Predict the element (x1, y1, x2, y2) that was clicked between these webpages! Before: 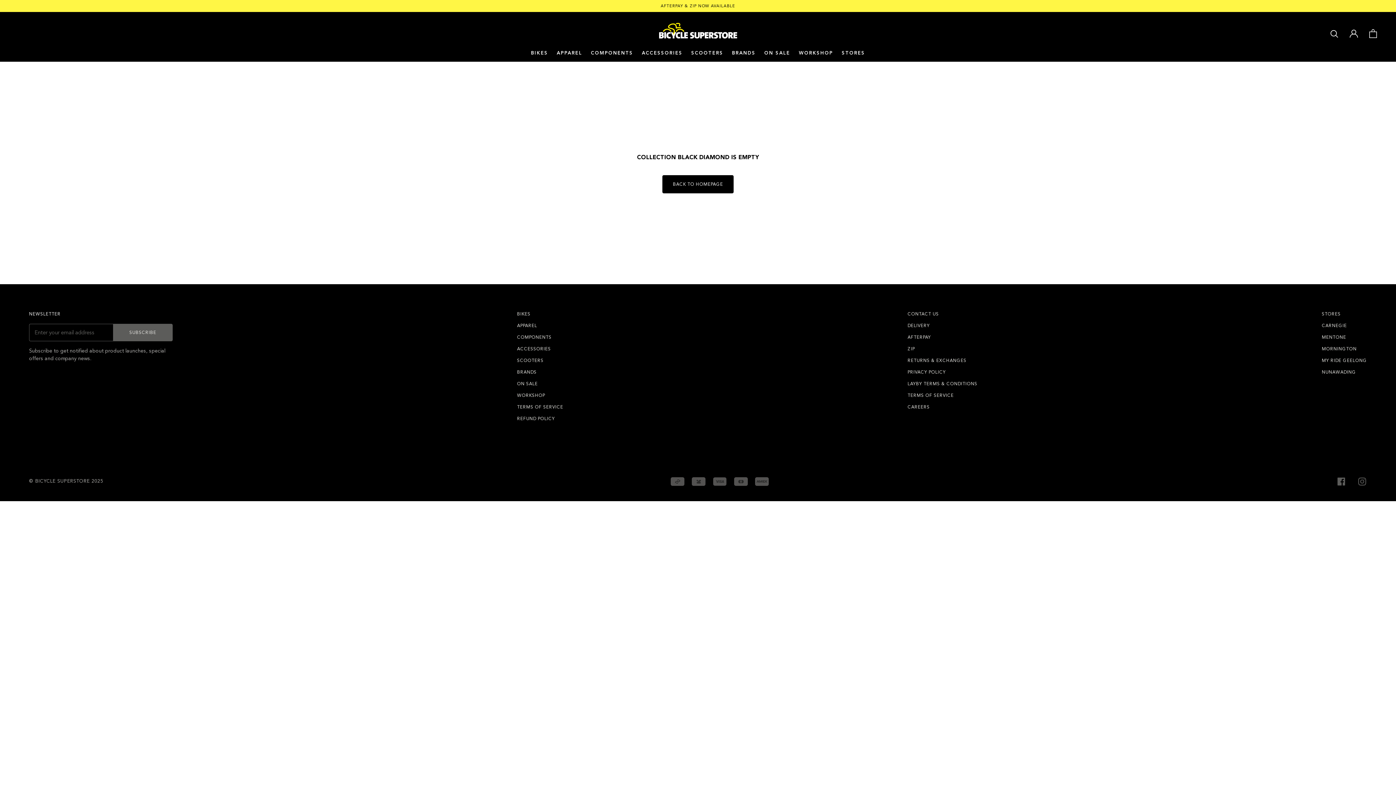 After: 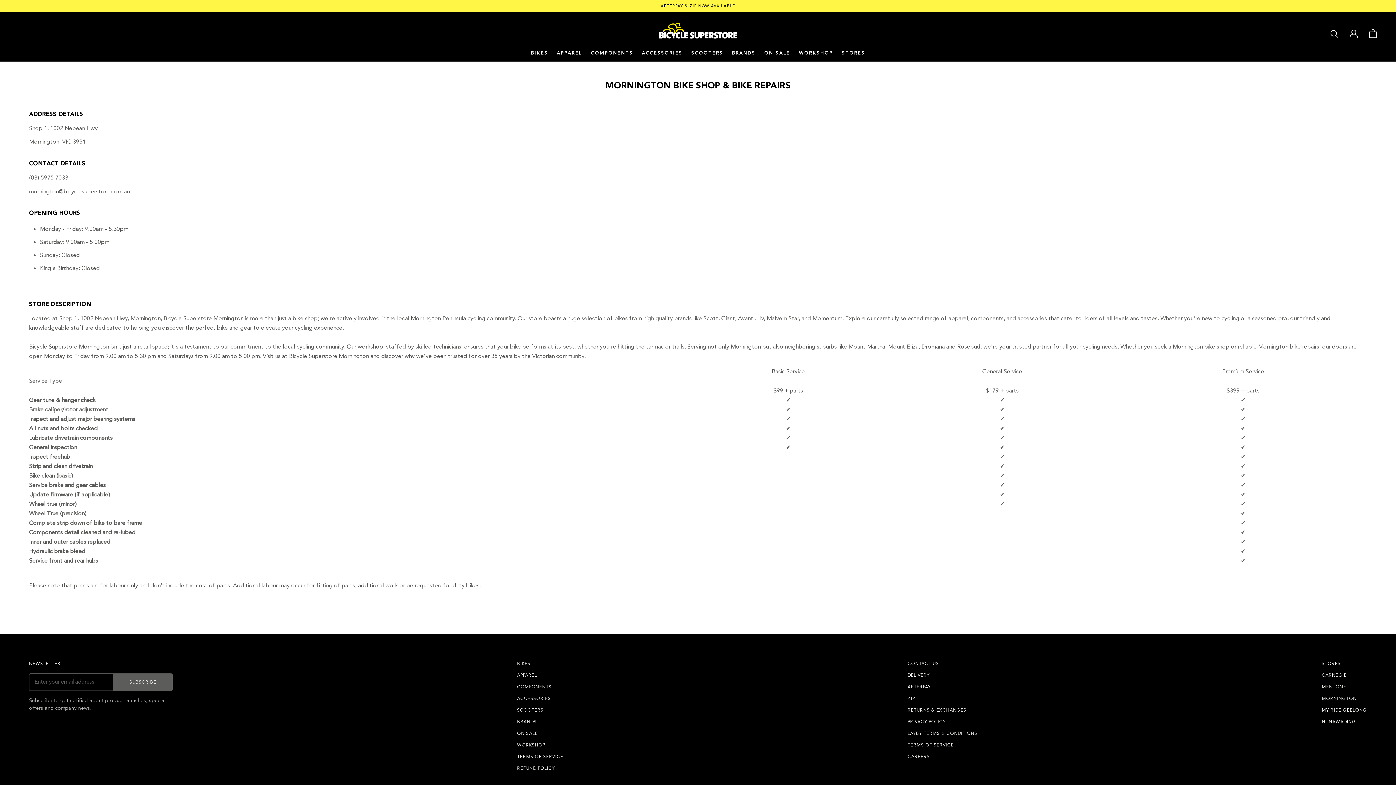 Action: label: MORNINGTON bbox: (1322, 346, 1367, 351)